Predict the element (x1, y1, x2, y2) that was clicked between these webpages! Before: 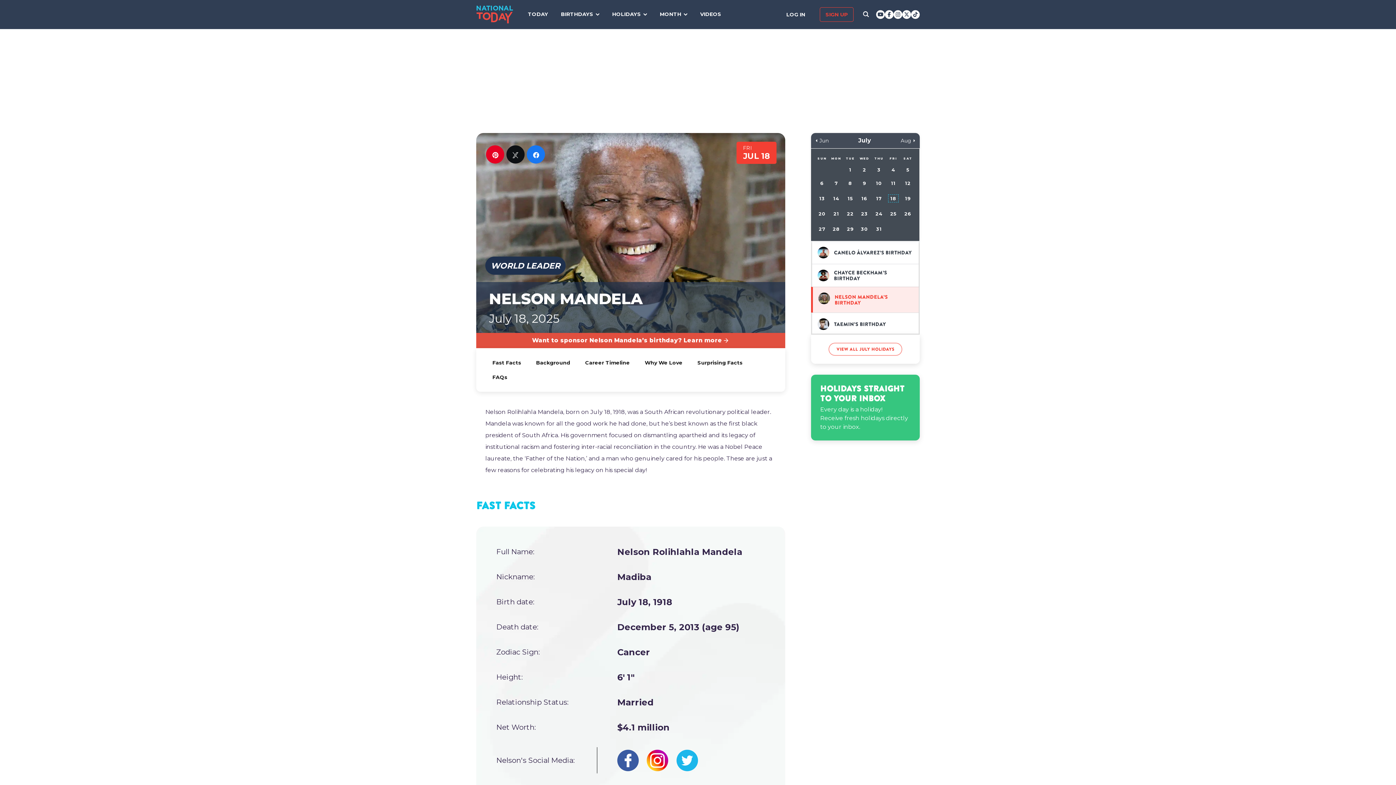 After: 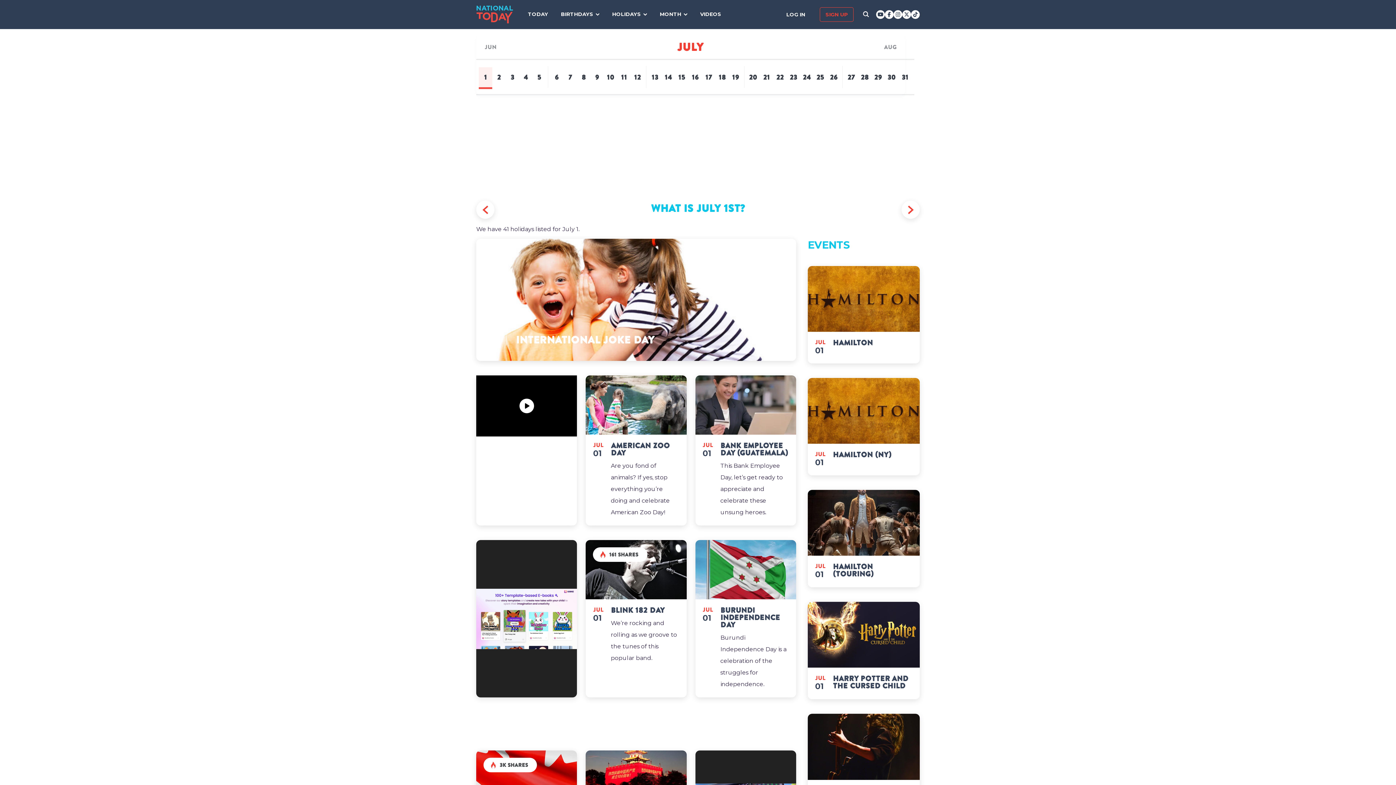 Action: label: 1 bbox: (847, 166, 853, 173)